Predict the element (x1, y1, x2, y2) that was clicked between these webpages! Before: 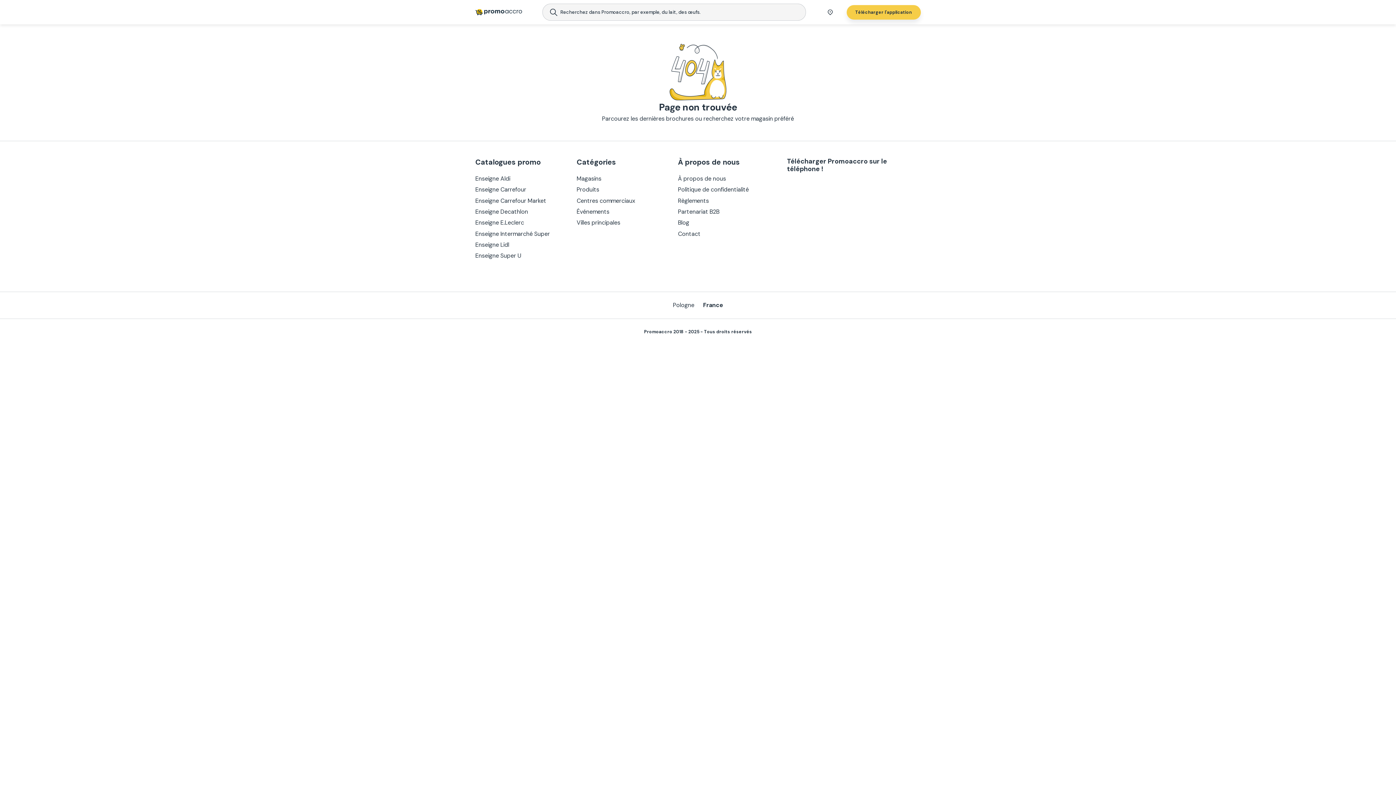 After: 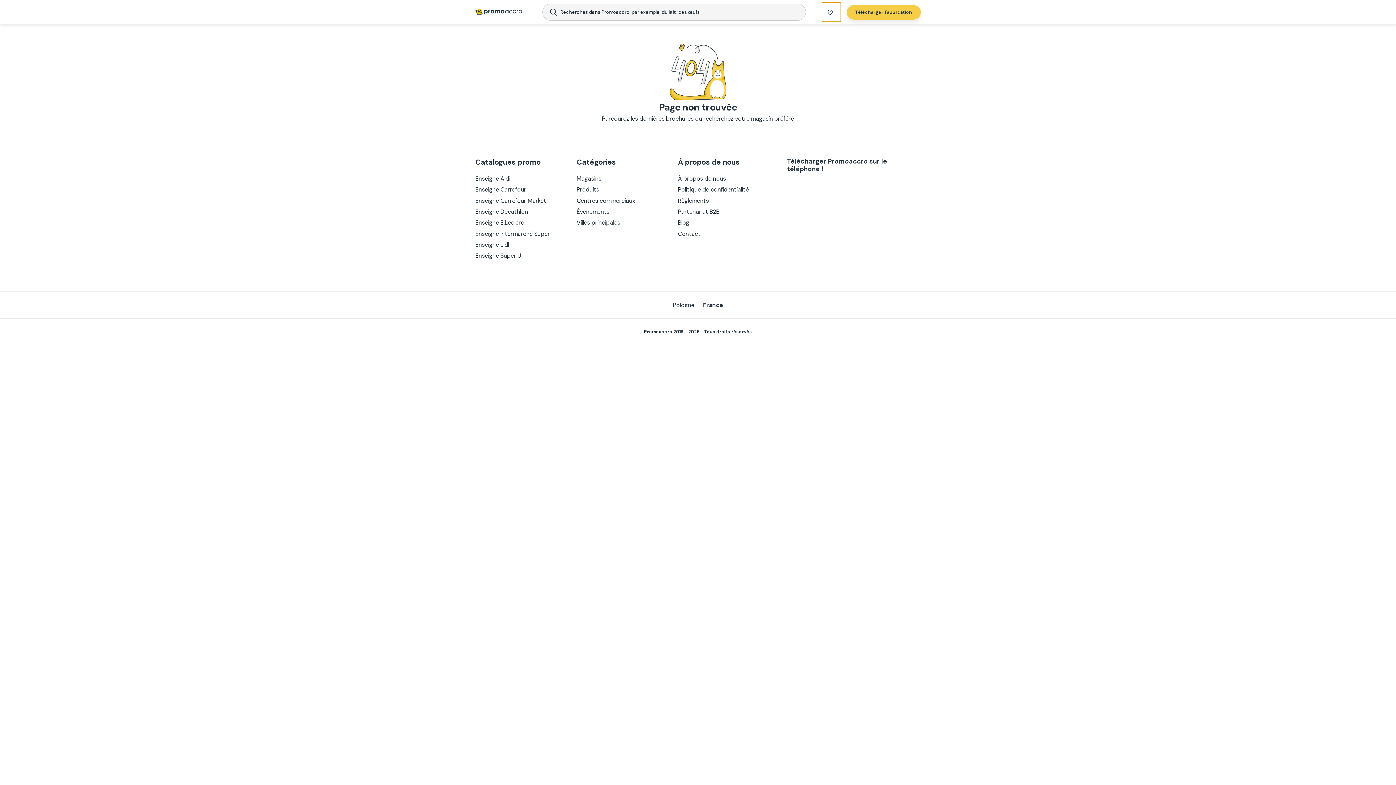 Action: label: set localization bbox: (822, 2, 840, 21)